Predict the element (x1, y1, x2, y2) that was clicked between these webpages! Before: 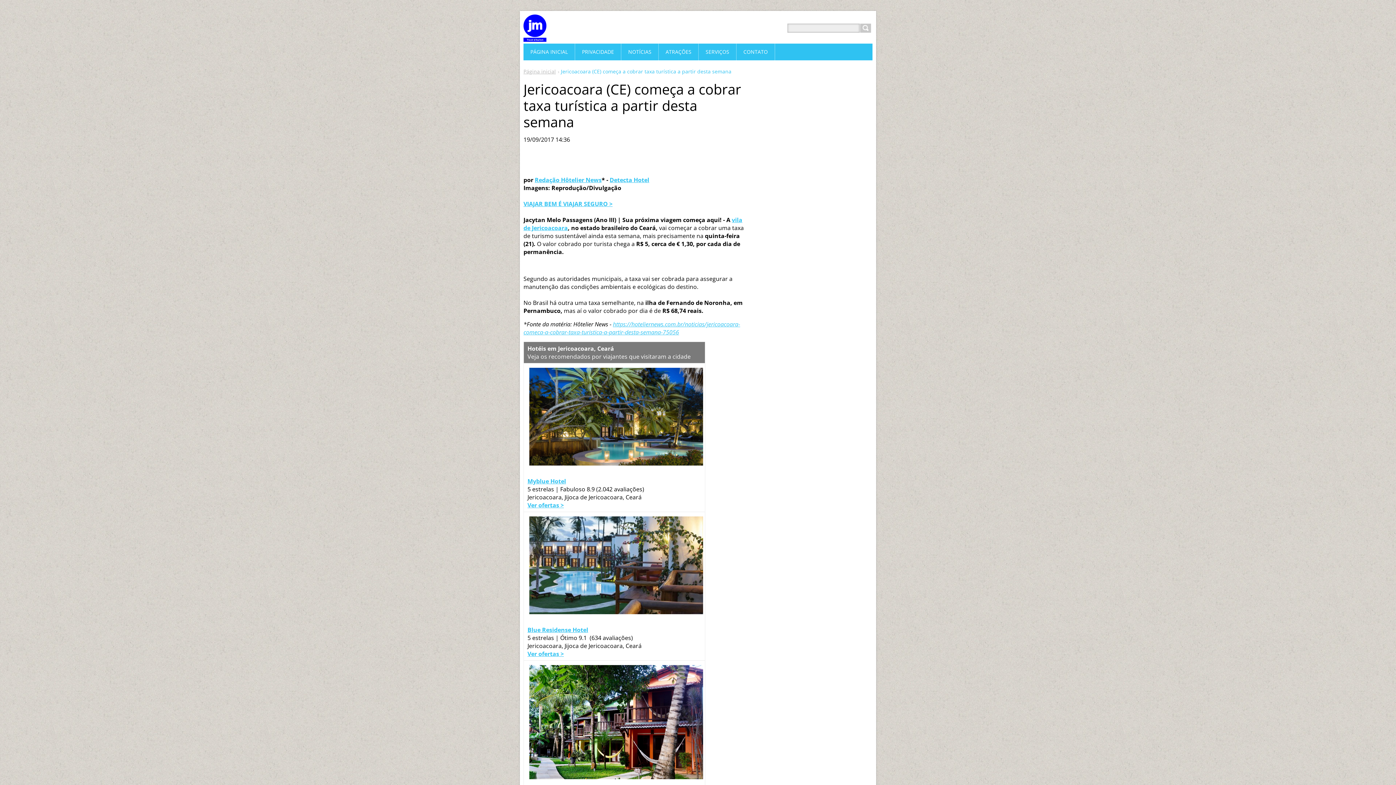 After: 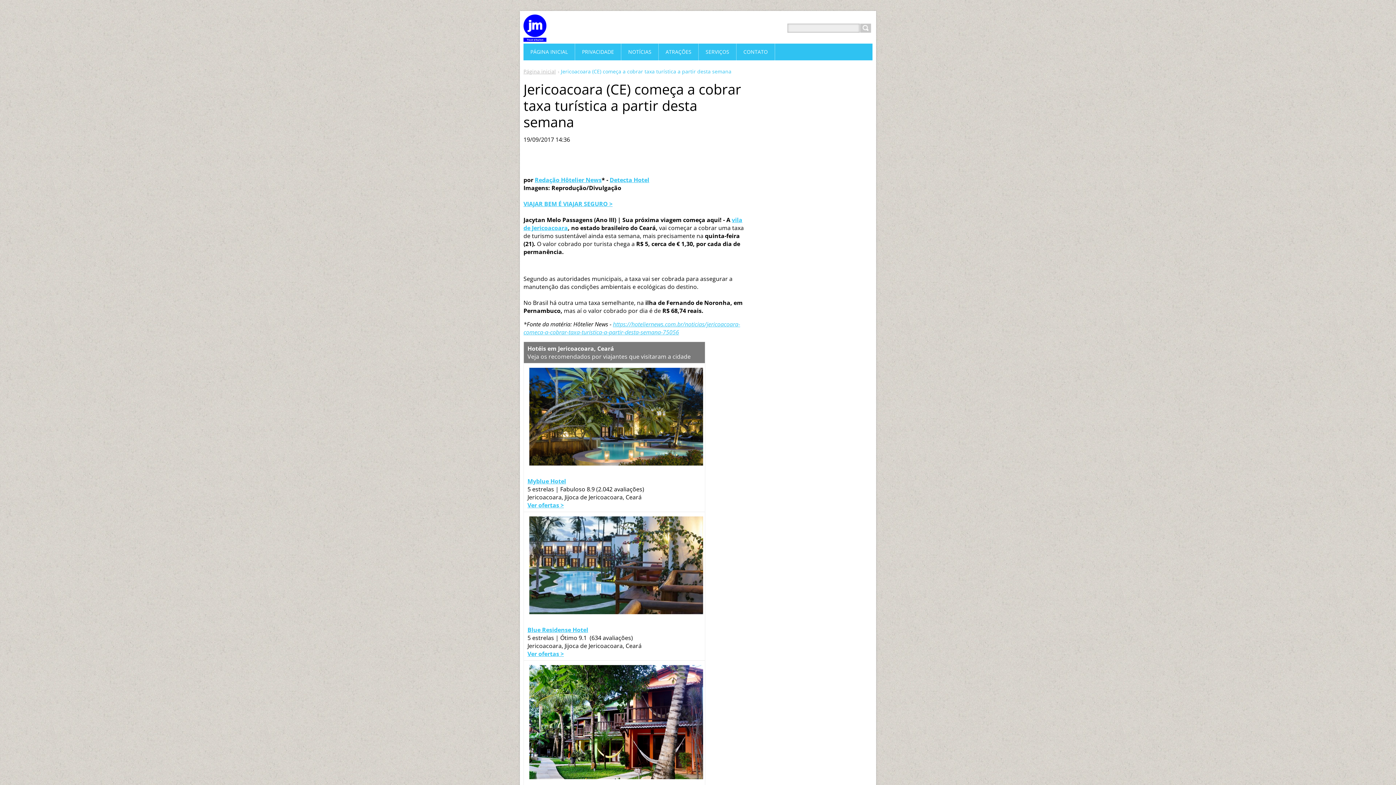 Action: bbox: (523, 149, 527, 157)